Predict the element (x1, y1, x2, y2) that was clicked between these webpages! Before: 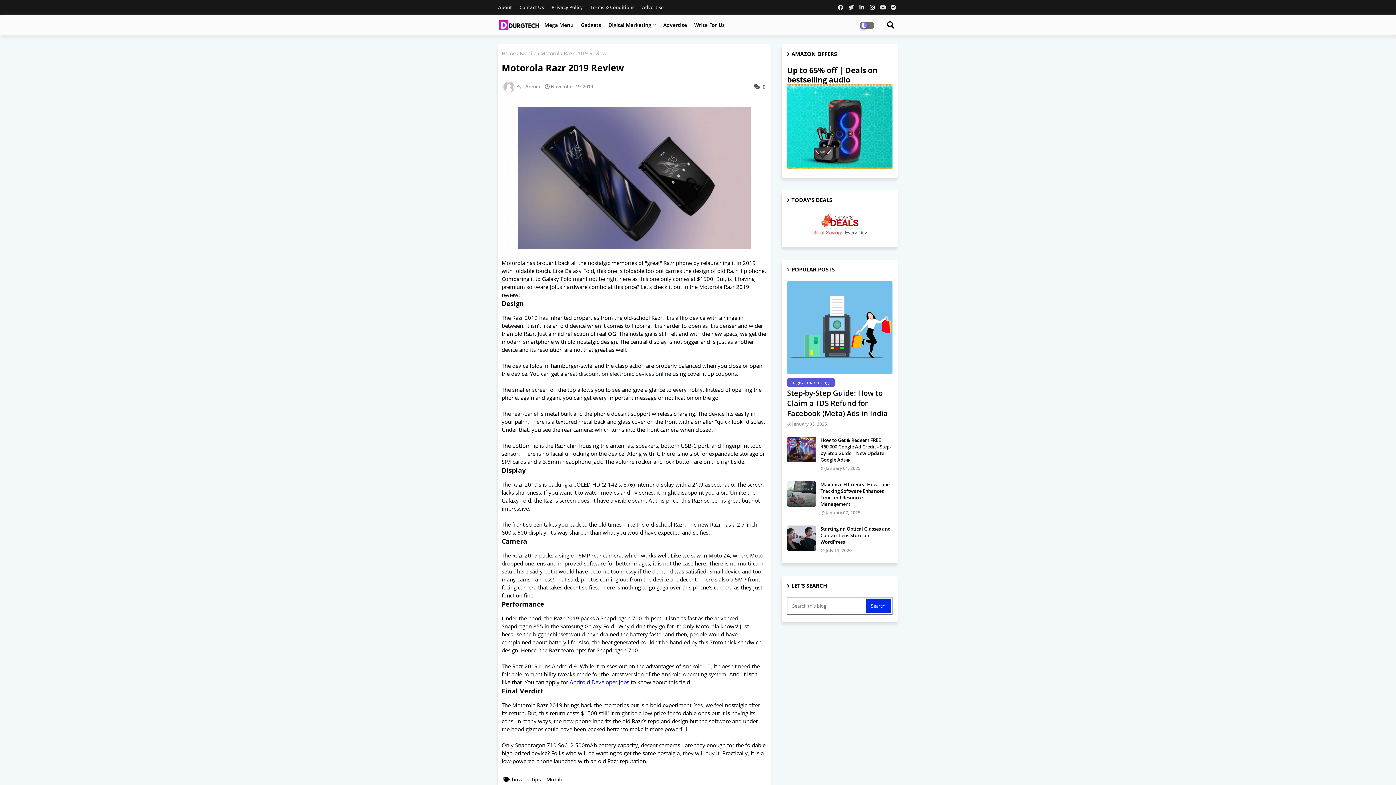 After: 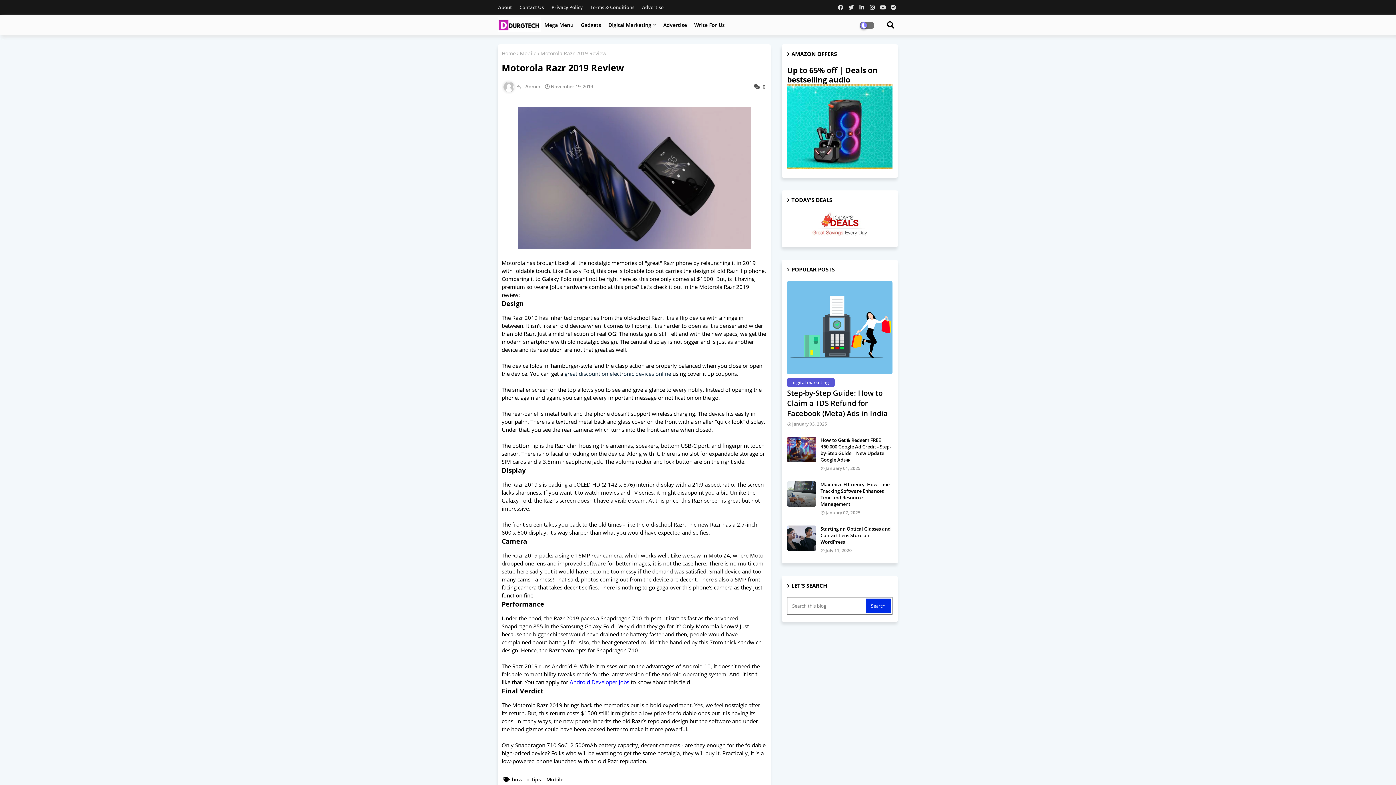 Action: bbox: (889, 0, 898, 14)